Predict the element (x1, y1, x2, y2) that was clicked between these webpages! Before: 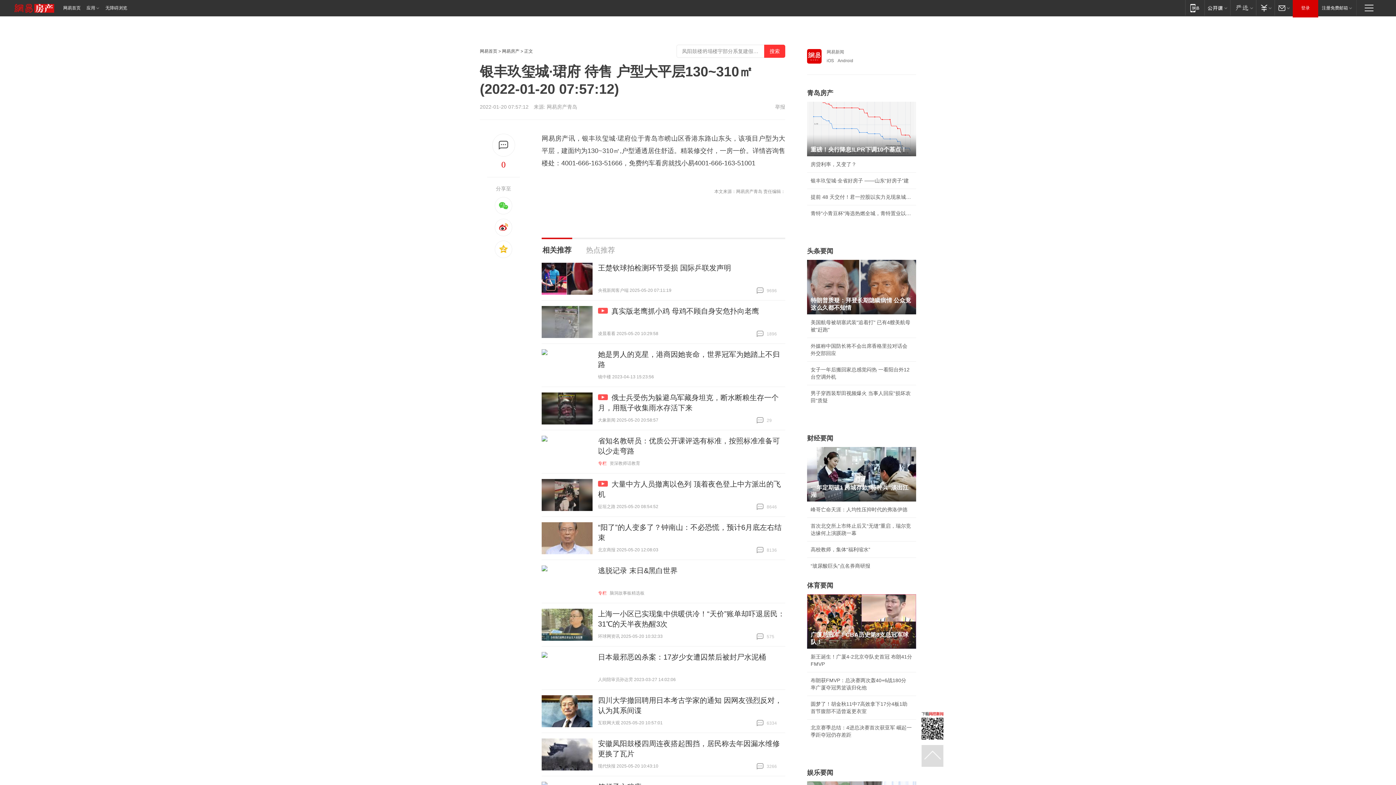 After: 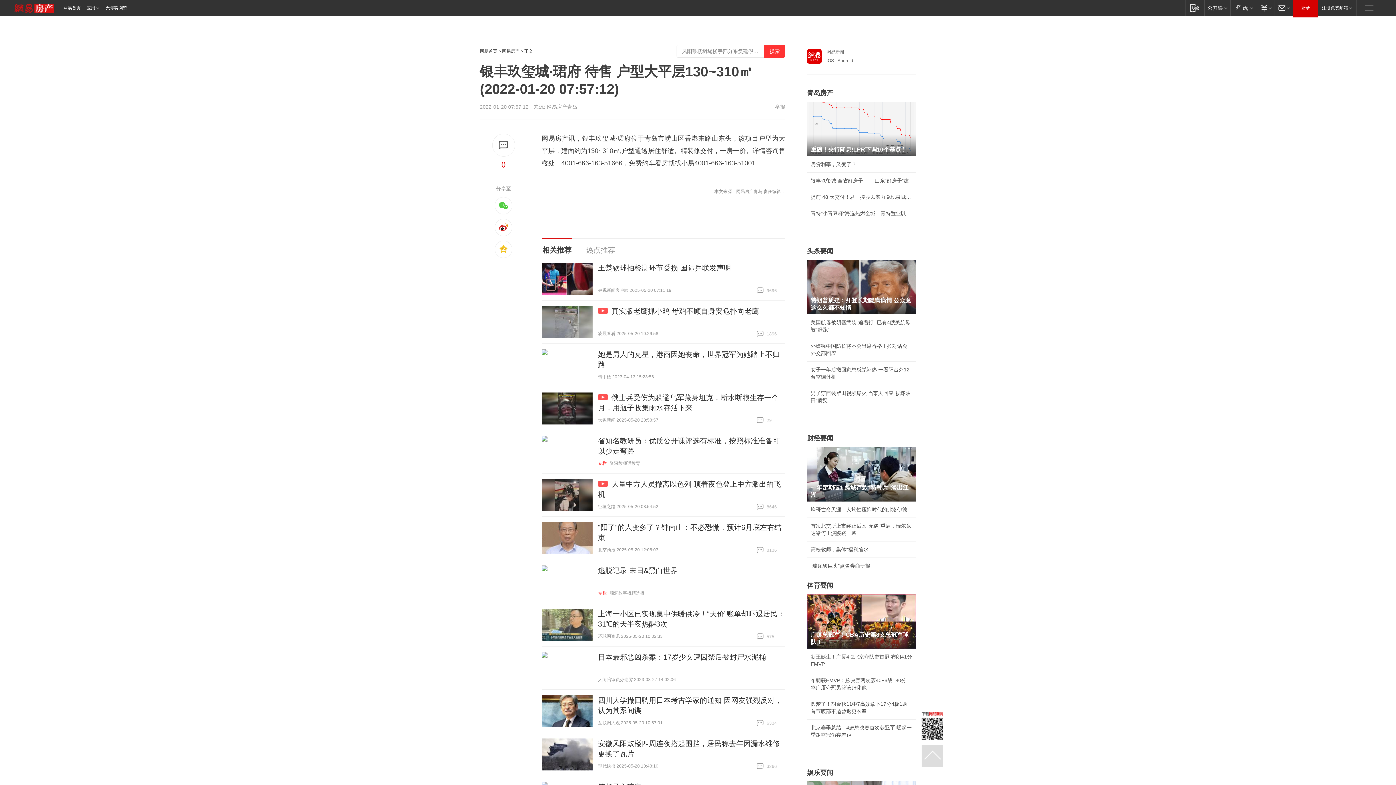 Action: bbox: (921, 711, 943, 740)